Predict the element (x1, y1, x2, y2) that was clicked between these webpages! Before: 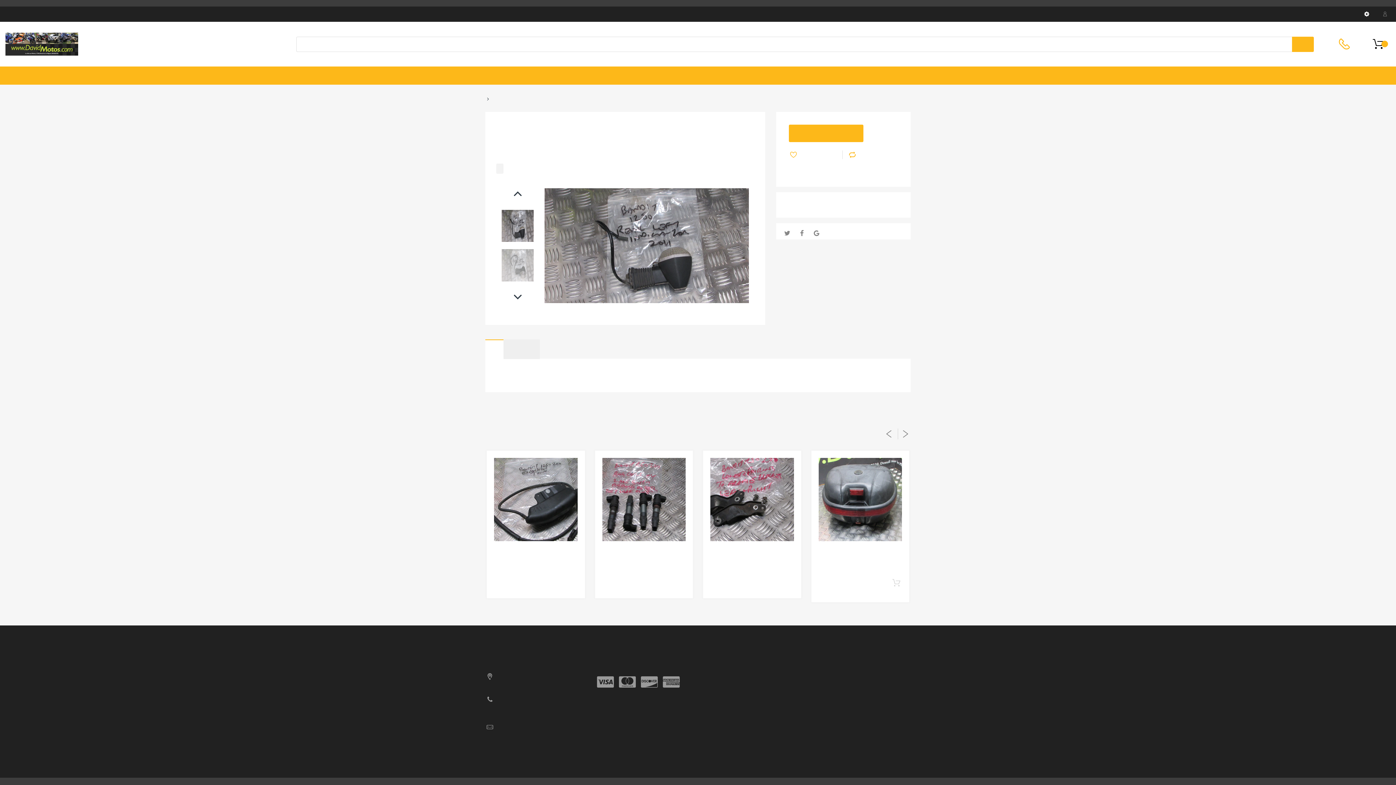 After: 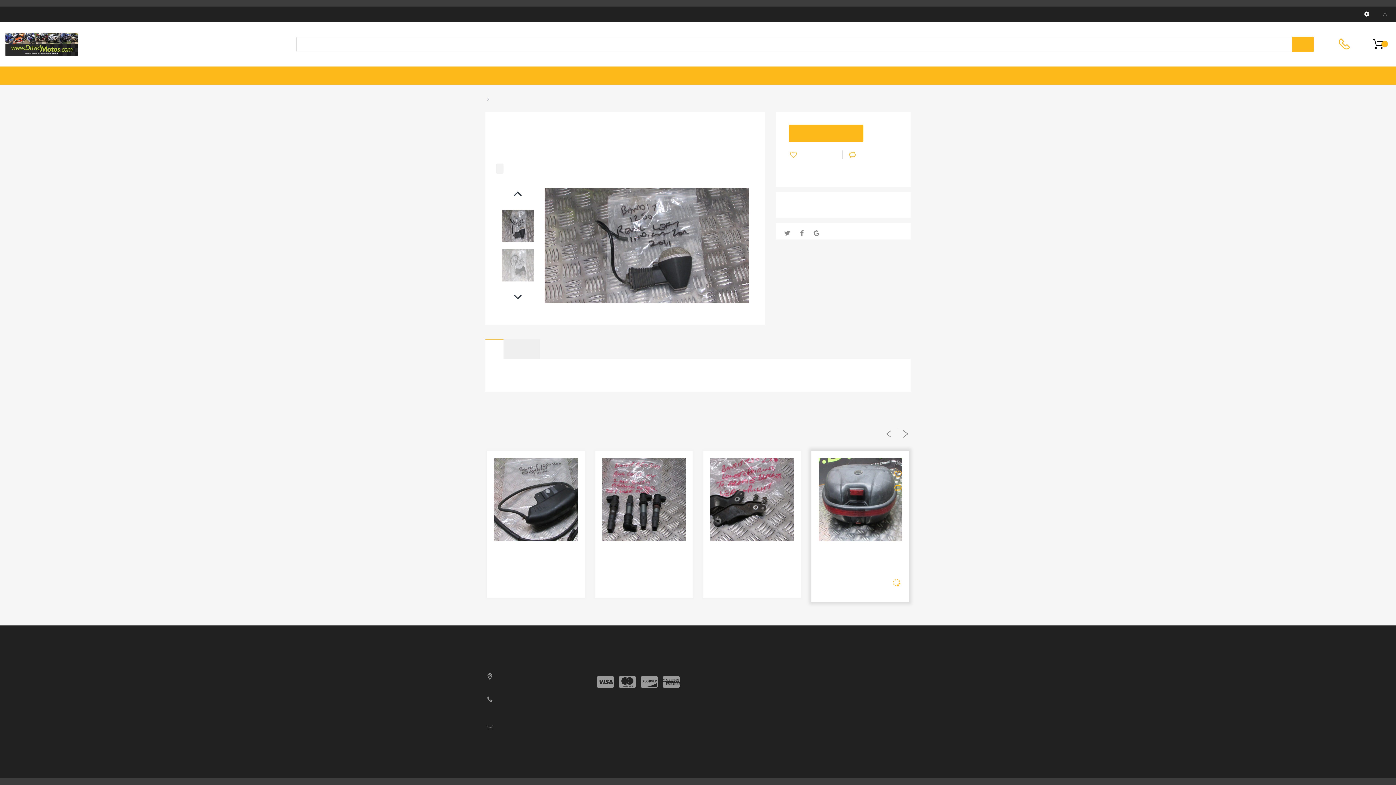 Action: bbox: (890, 578, 902, 588)